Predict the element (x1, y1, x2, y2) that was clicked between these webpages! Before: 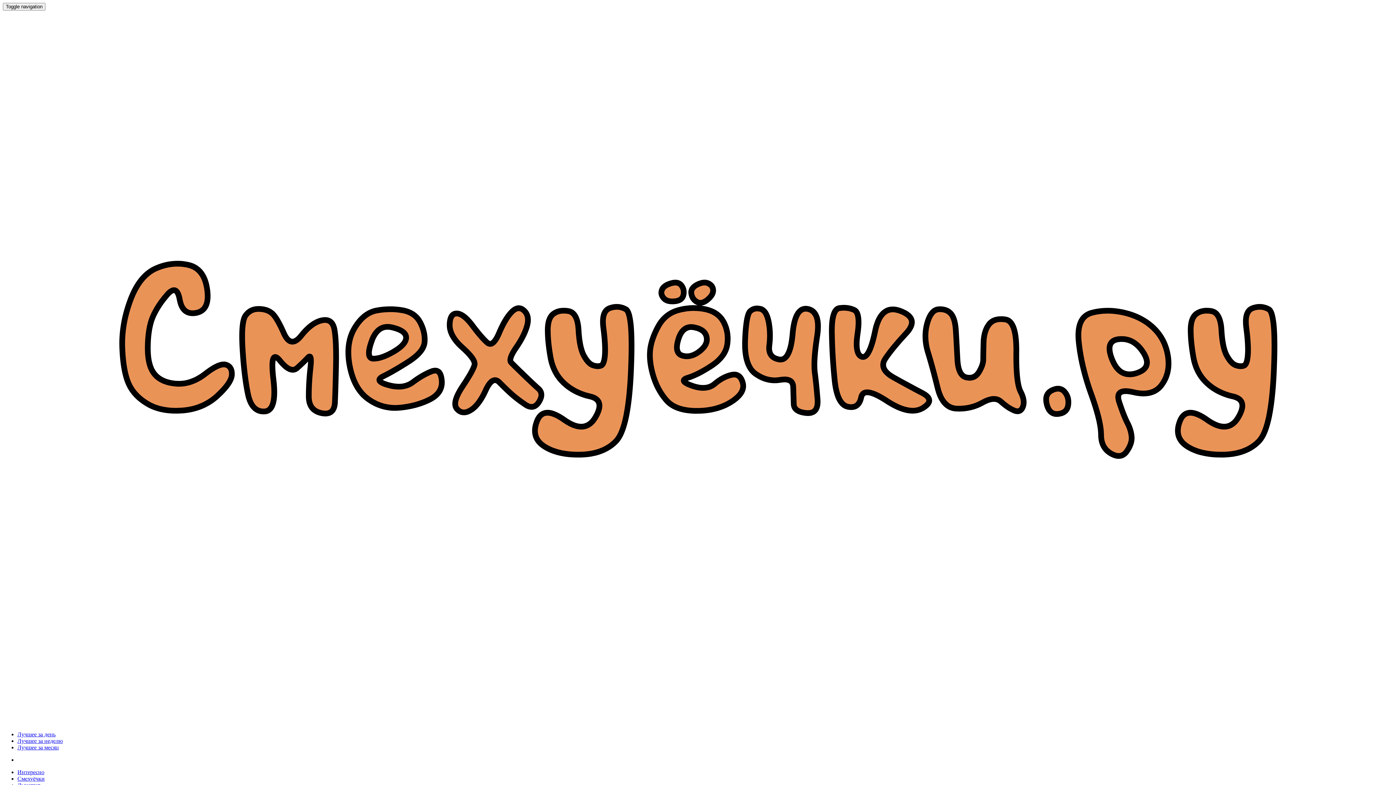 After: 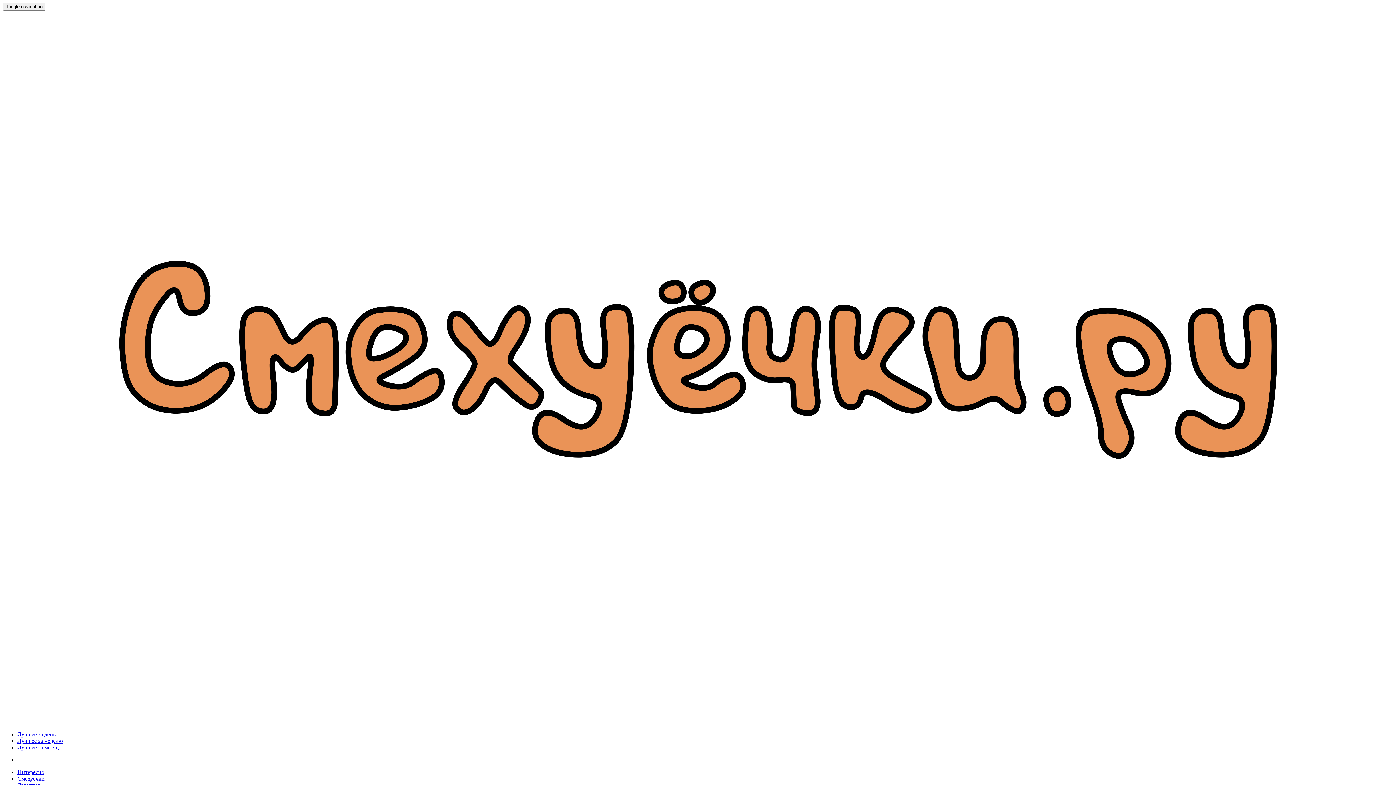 Action: label: Лучшее за месяц bbox: (17, 744, 58, 750)